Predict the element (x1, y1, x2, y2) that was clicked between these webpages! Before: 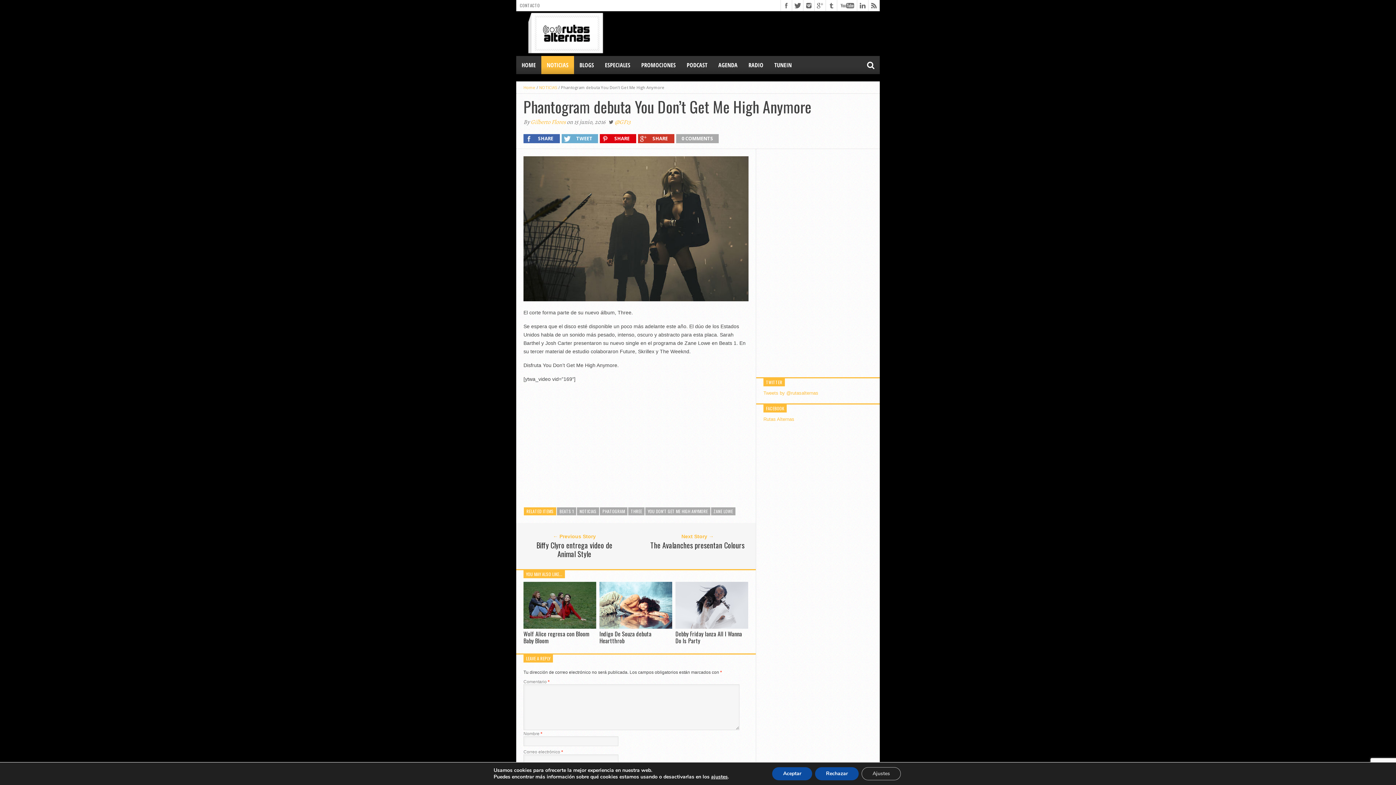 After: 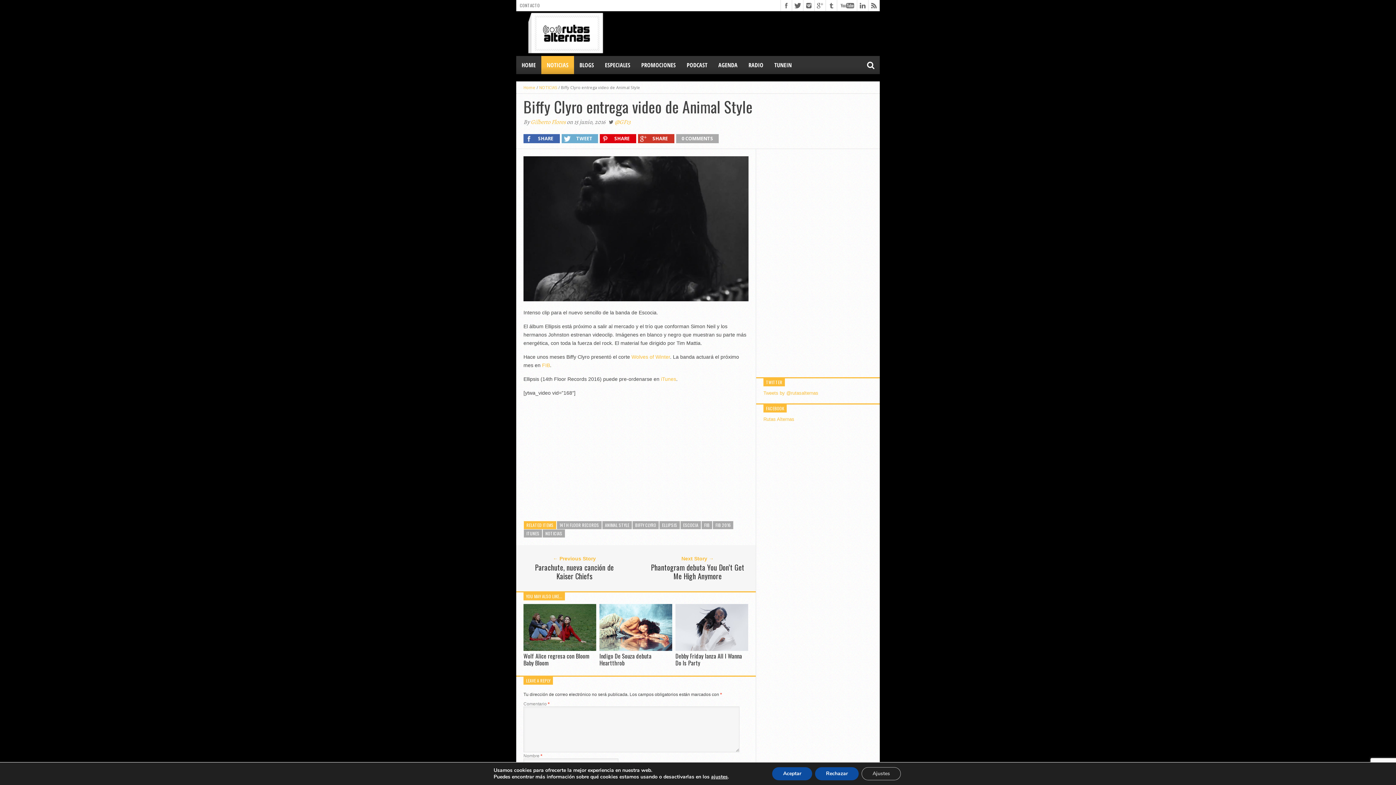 Action: bbox: (527, 541, 621, 558) label: Biffy Clyro entrega video de Animal Style